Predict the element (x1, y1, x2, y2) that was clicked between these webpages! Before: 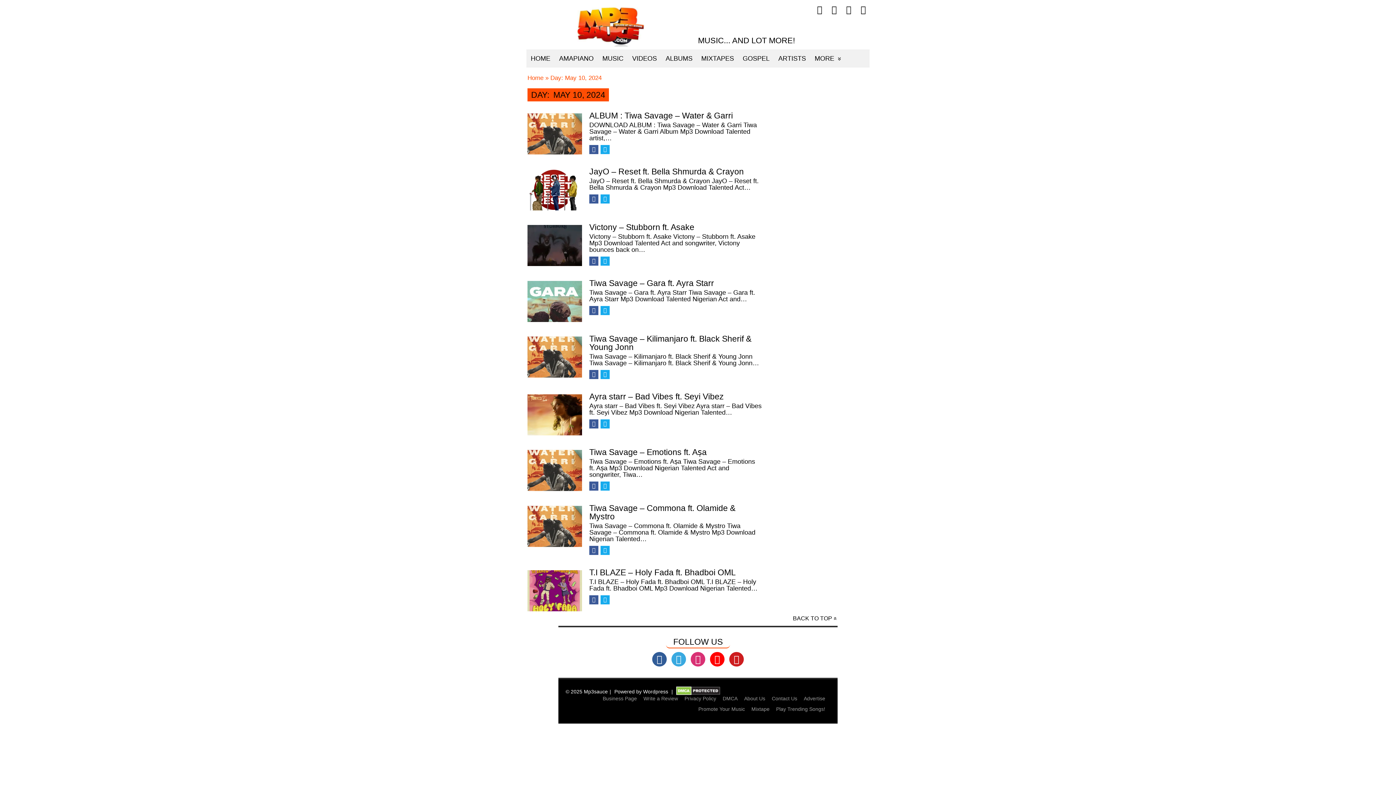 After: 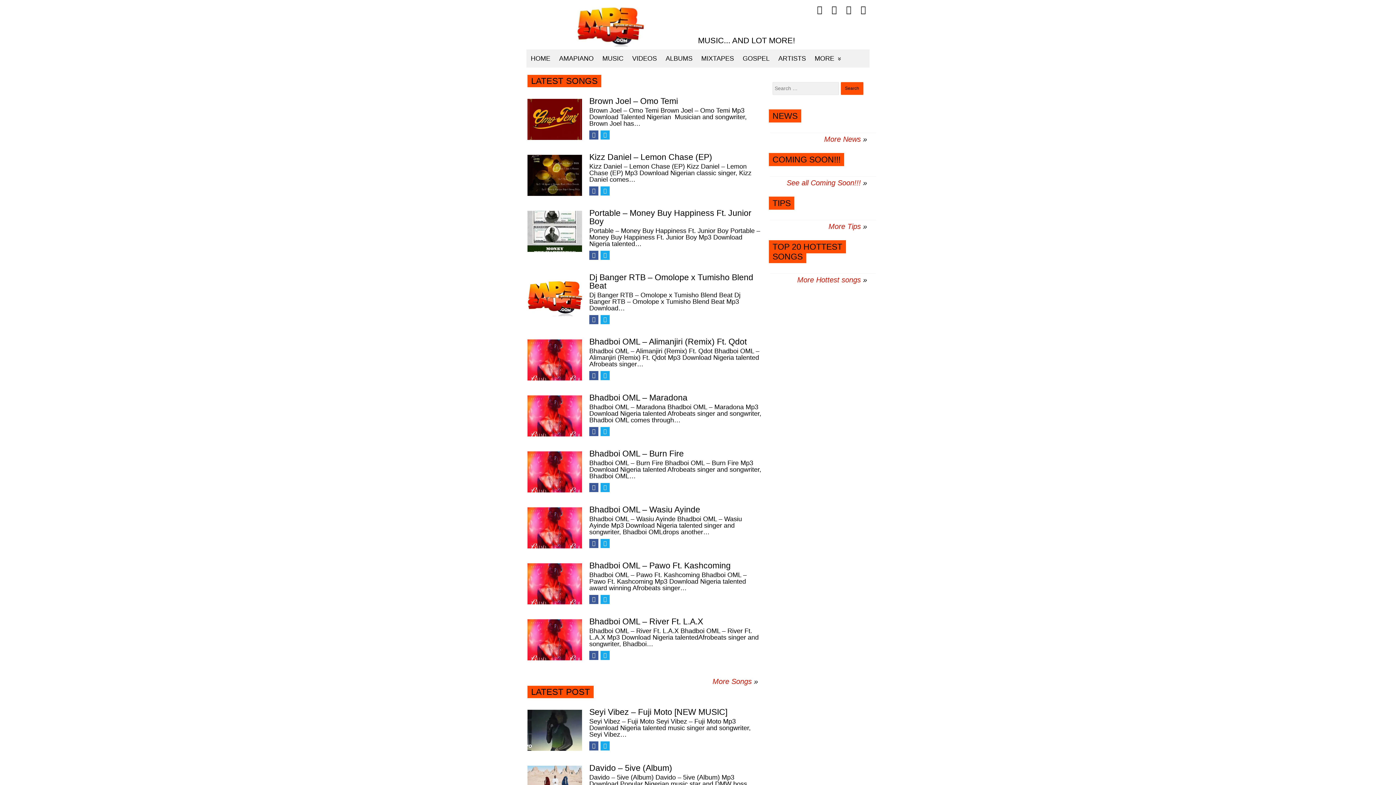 Action: bbox: (643, 695, 678, 702) label: Write a Review